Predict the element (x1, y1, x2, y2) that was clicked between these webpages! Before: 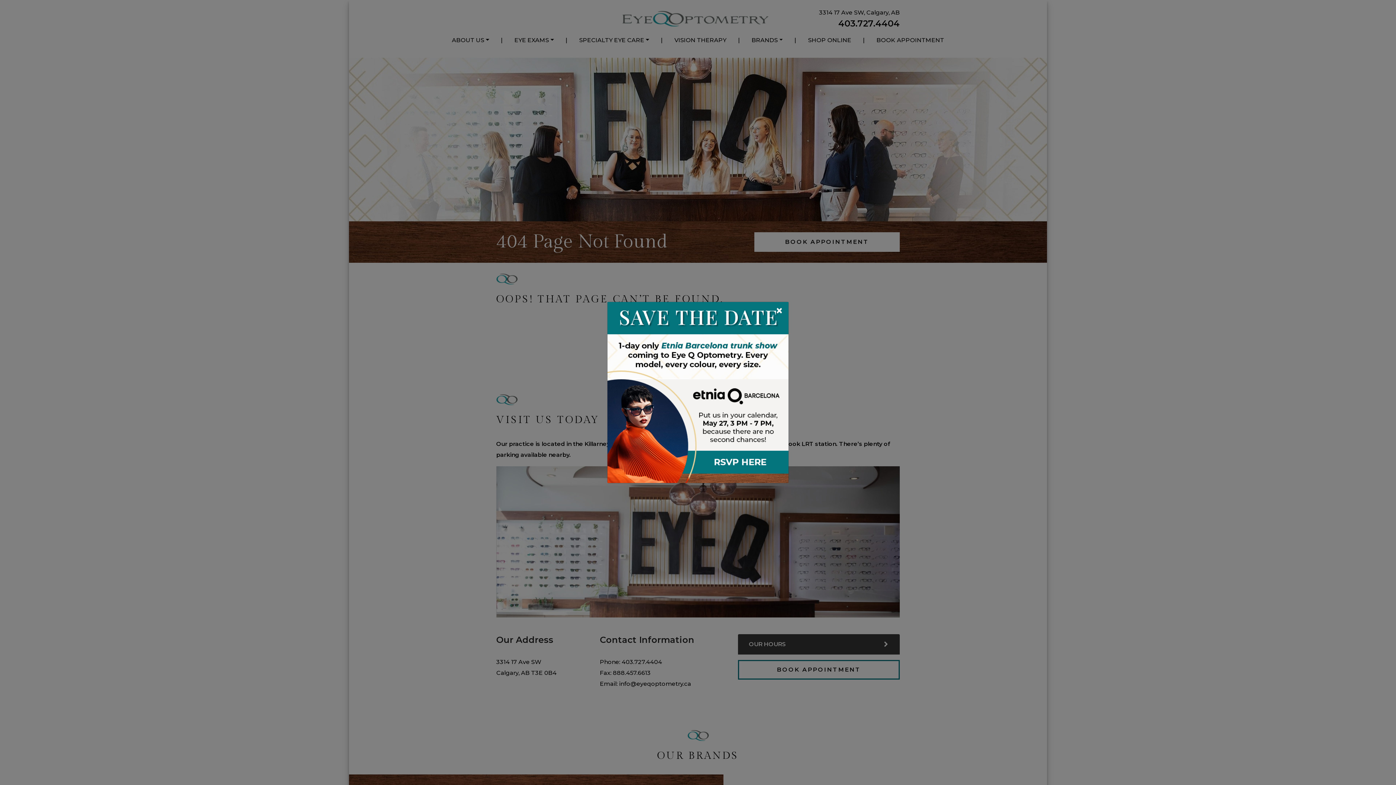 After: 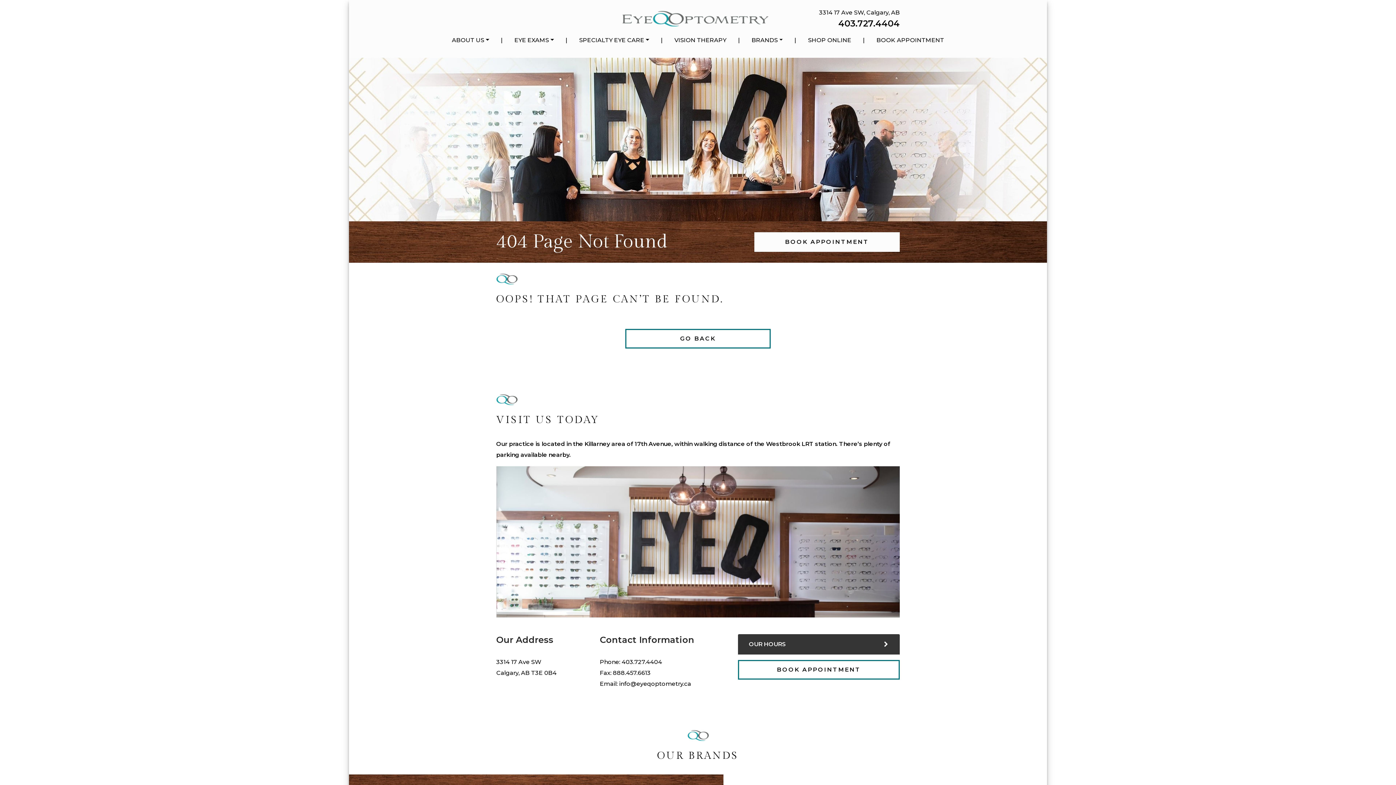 Action: bbox: (773, 312, 782, 326) label: Close